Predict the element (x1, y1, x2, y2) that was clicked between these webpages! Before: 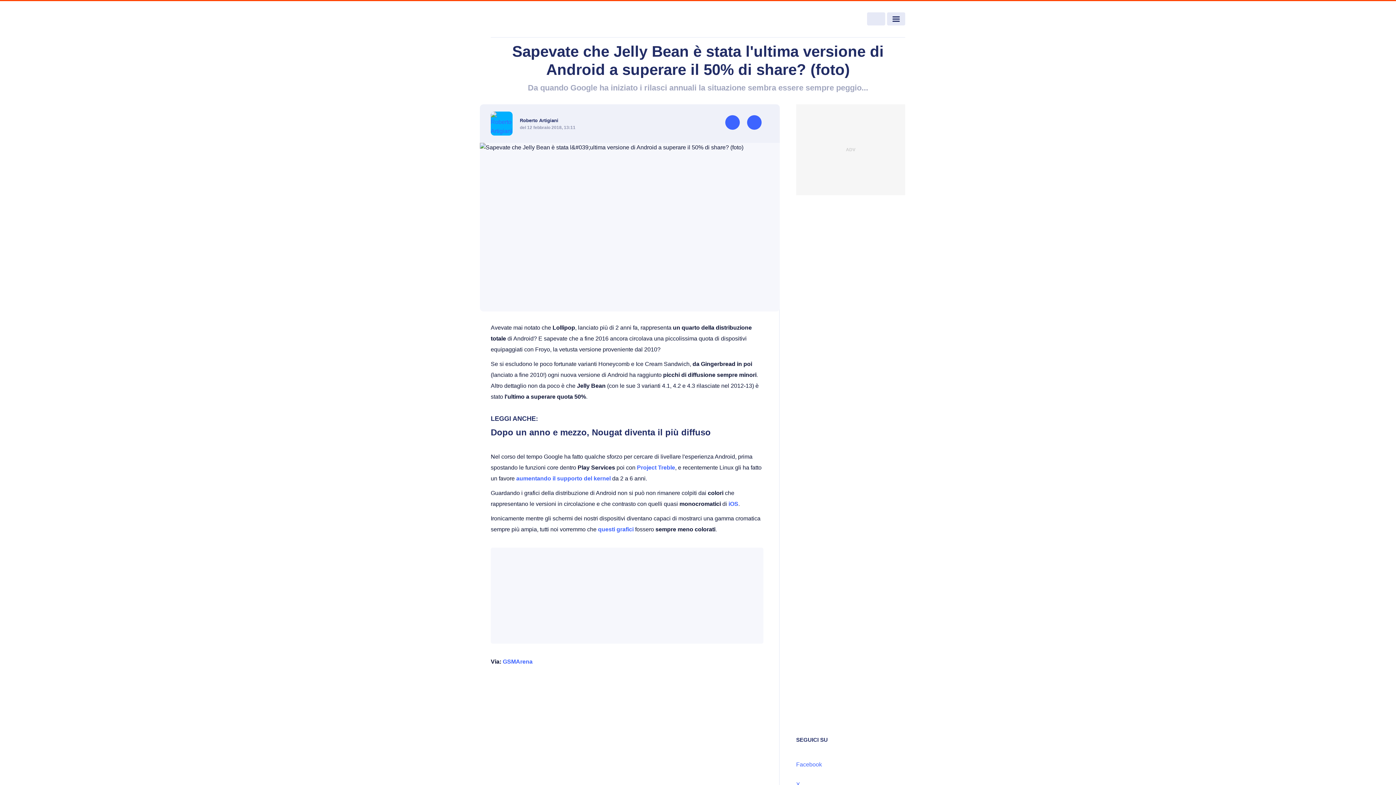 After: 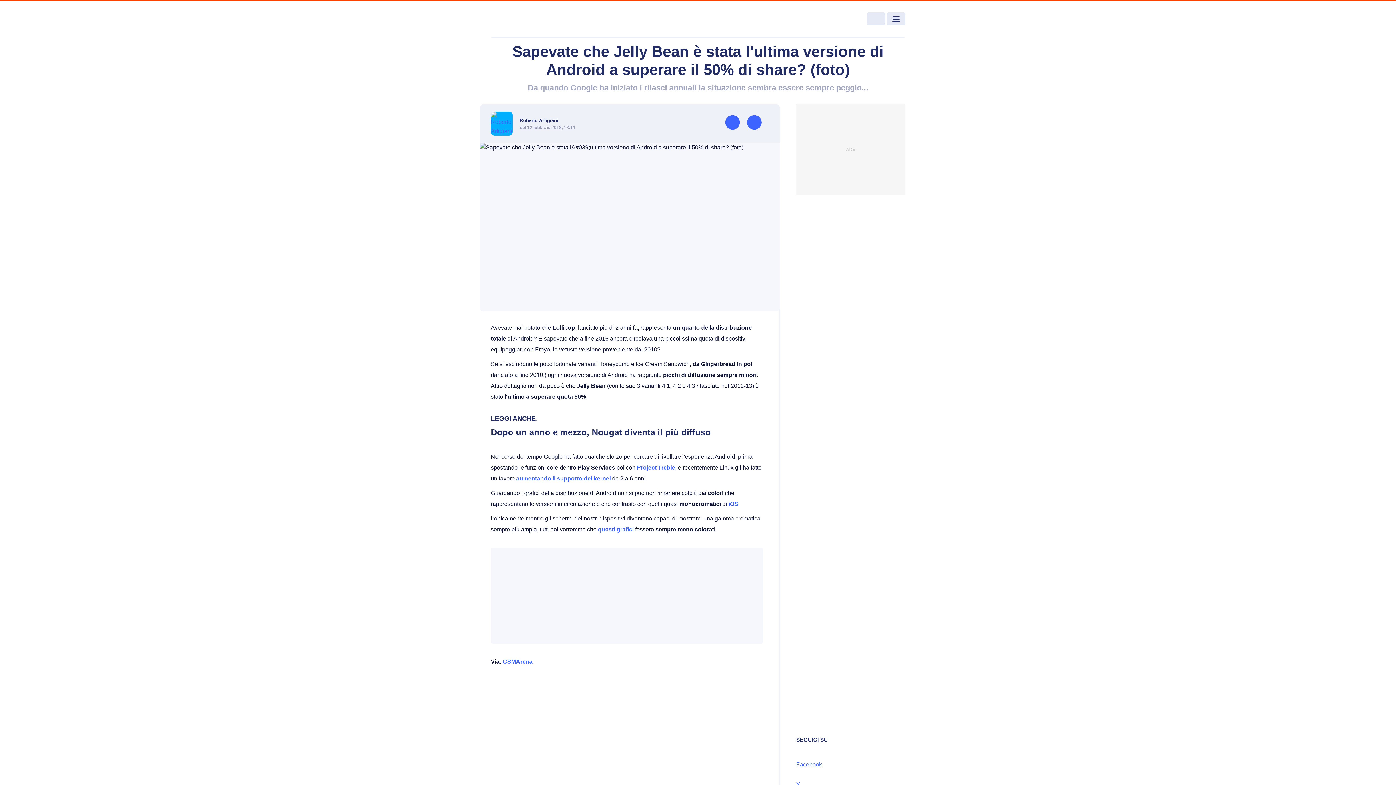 Action: label: Facebook bbox: (796, 749, 905, 767)